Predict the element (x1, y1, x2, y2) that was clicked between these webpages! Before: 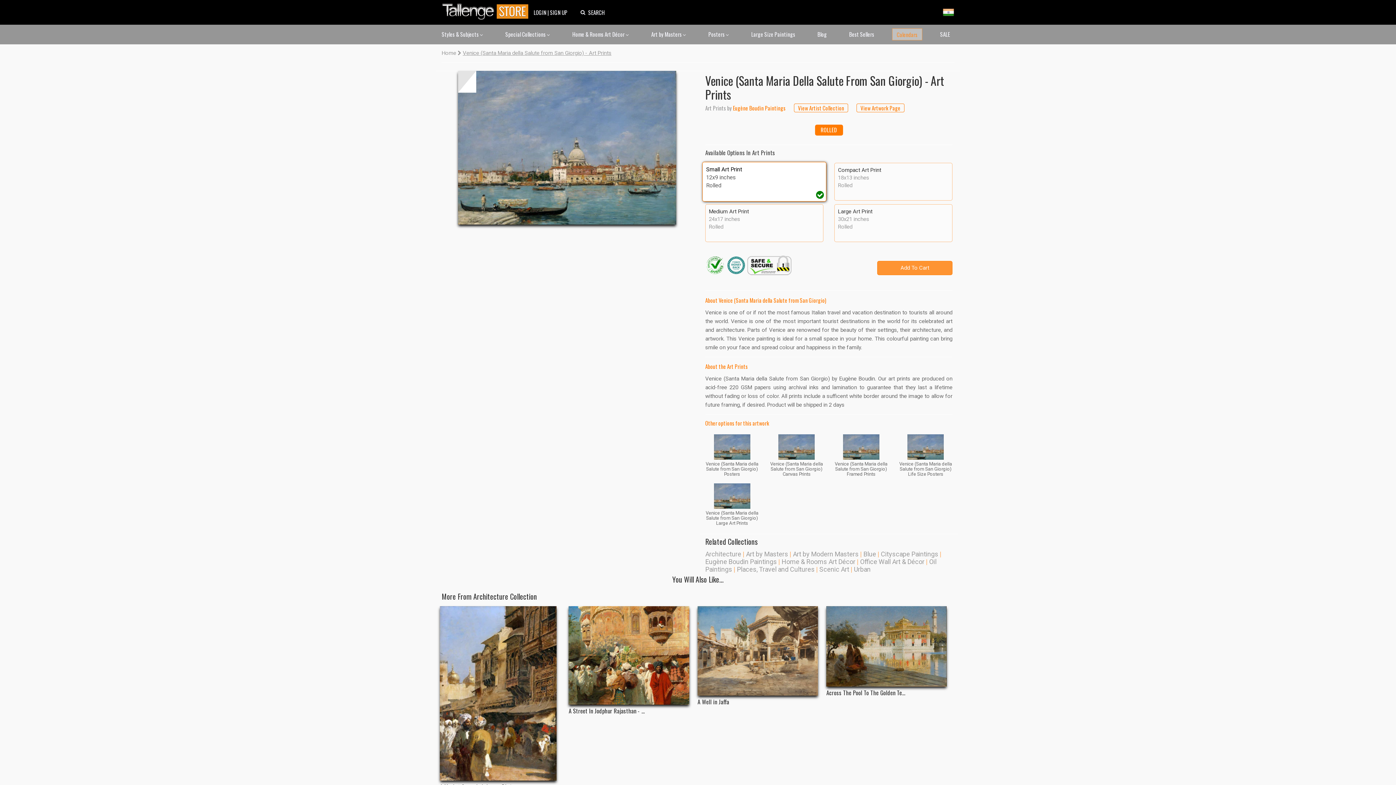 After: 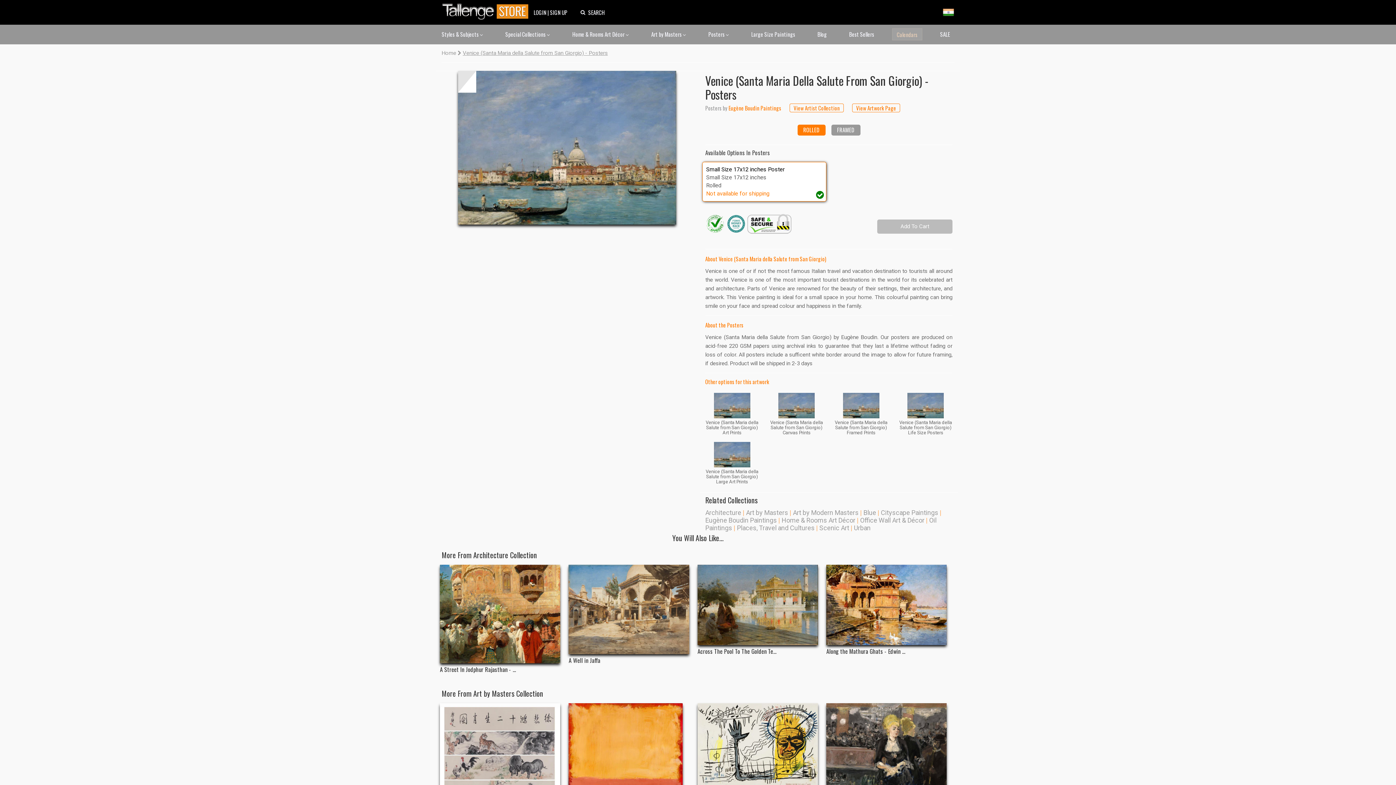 Action: bbox: (705, 432, 759, 477) label: Venice (Santa Maria della Salute from San Giorgio)
Posters